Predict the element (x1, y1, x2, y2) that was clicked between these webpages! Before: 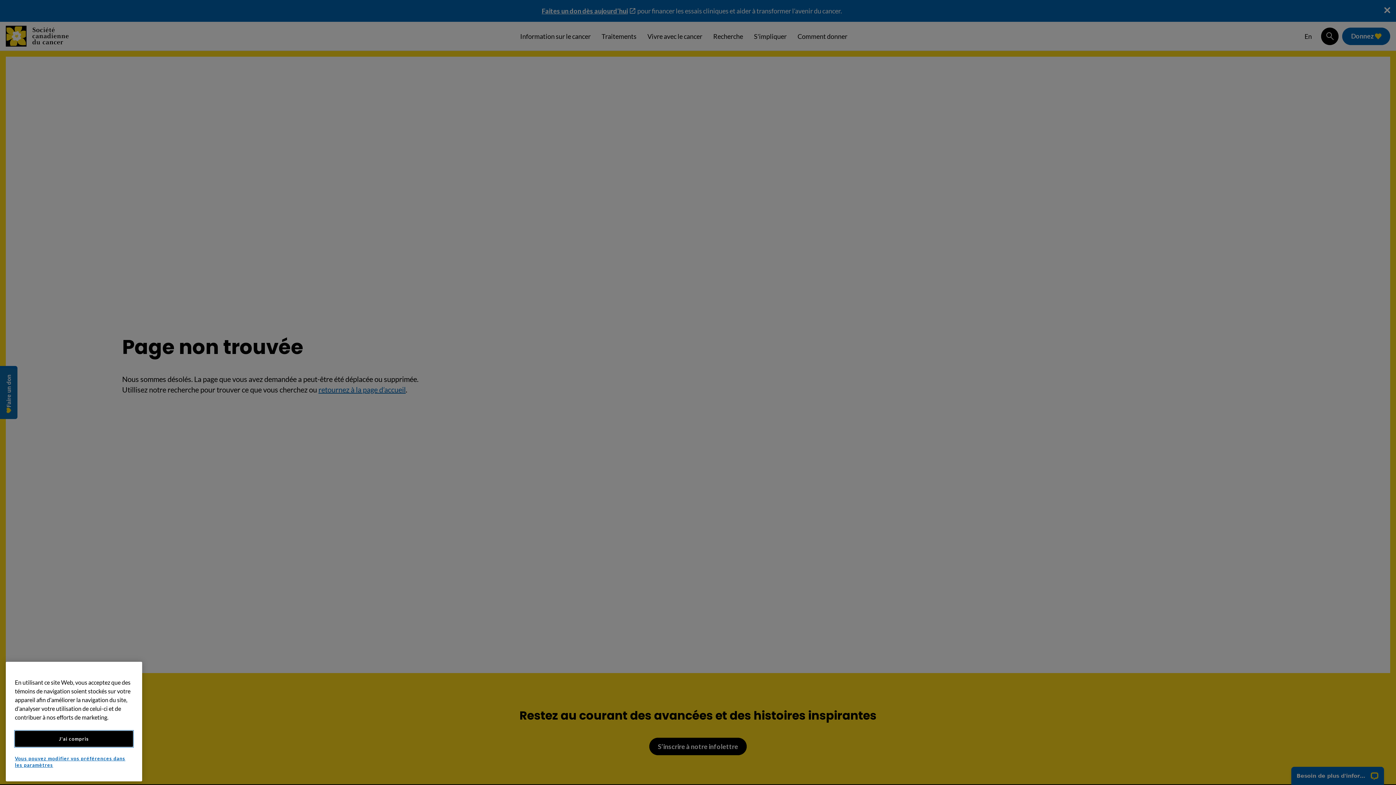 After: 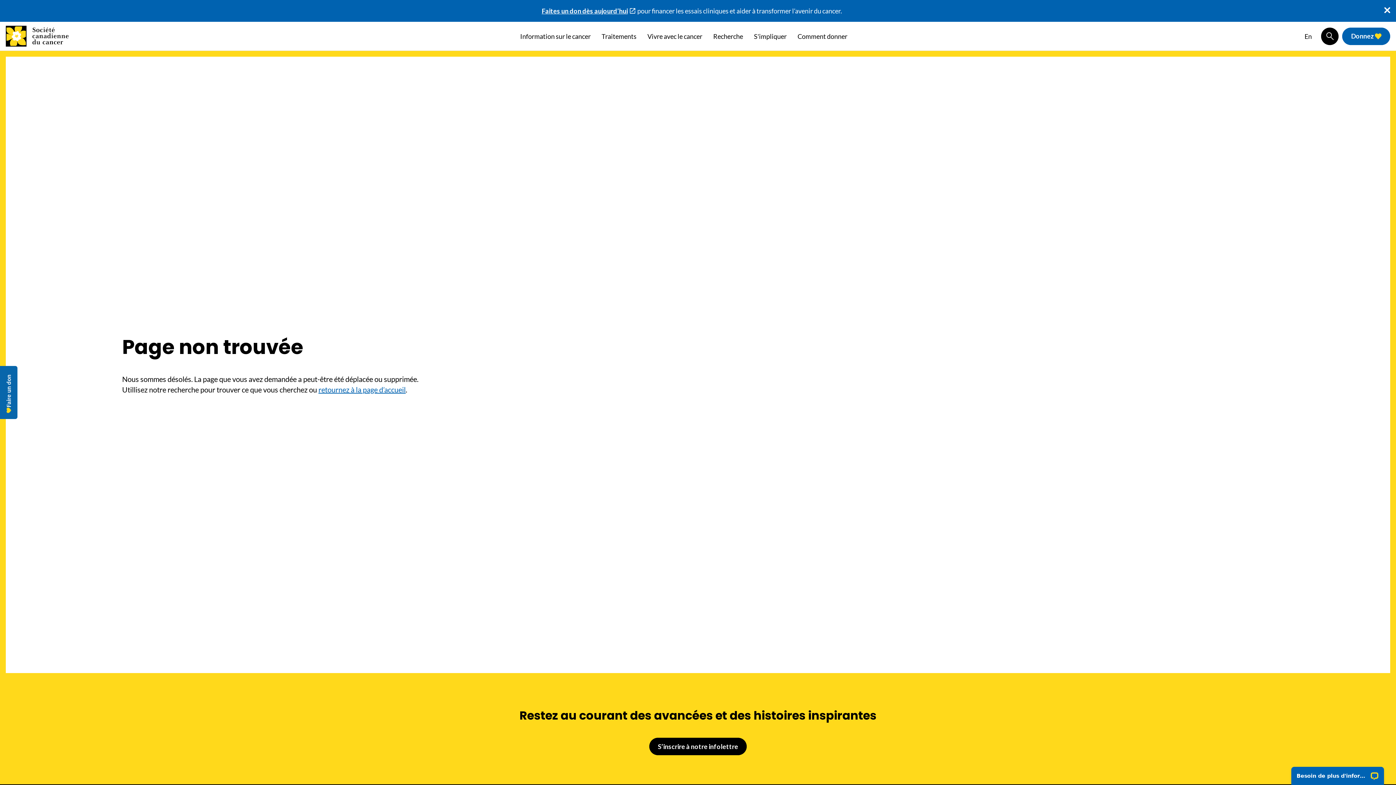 Action: bbox: (14, 731, 133, 747) label: J'ai compris